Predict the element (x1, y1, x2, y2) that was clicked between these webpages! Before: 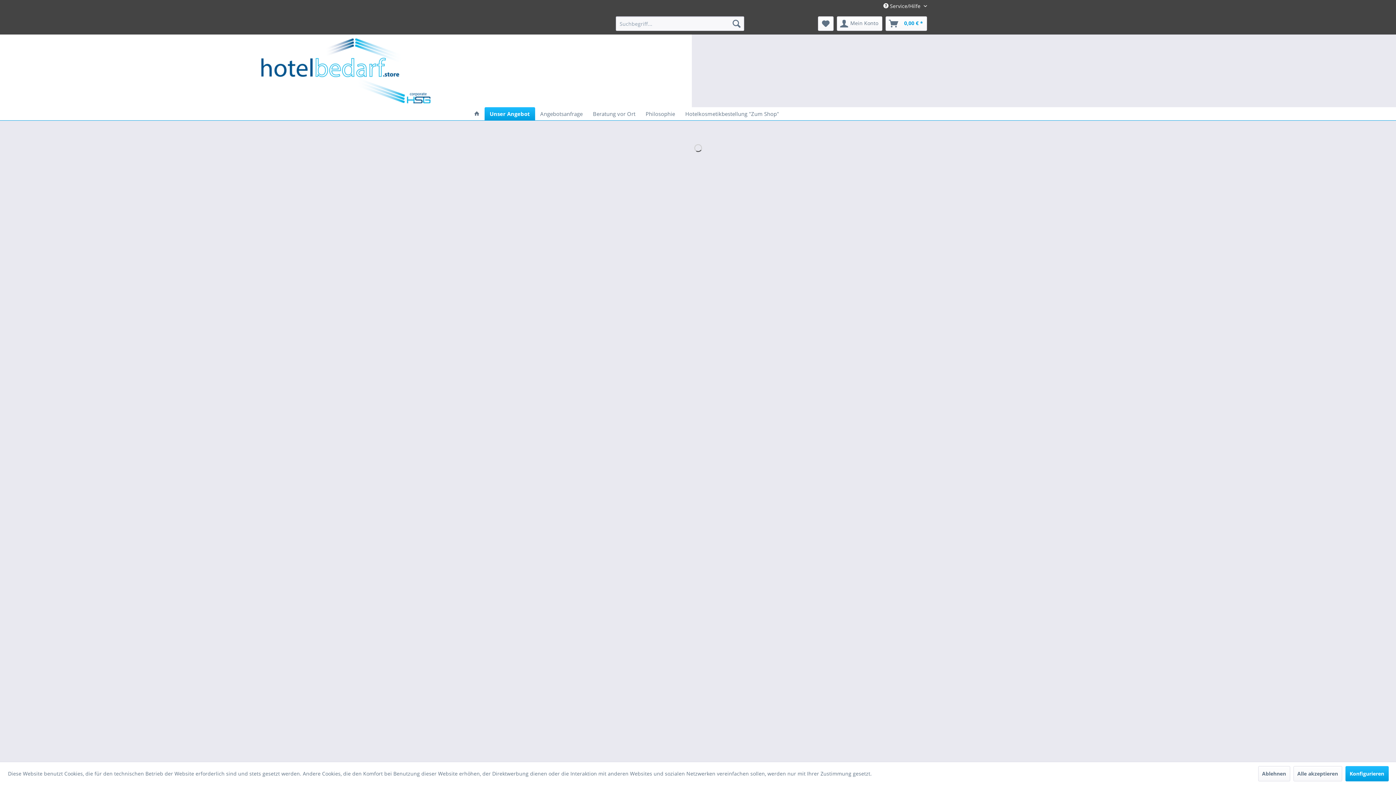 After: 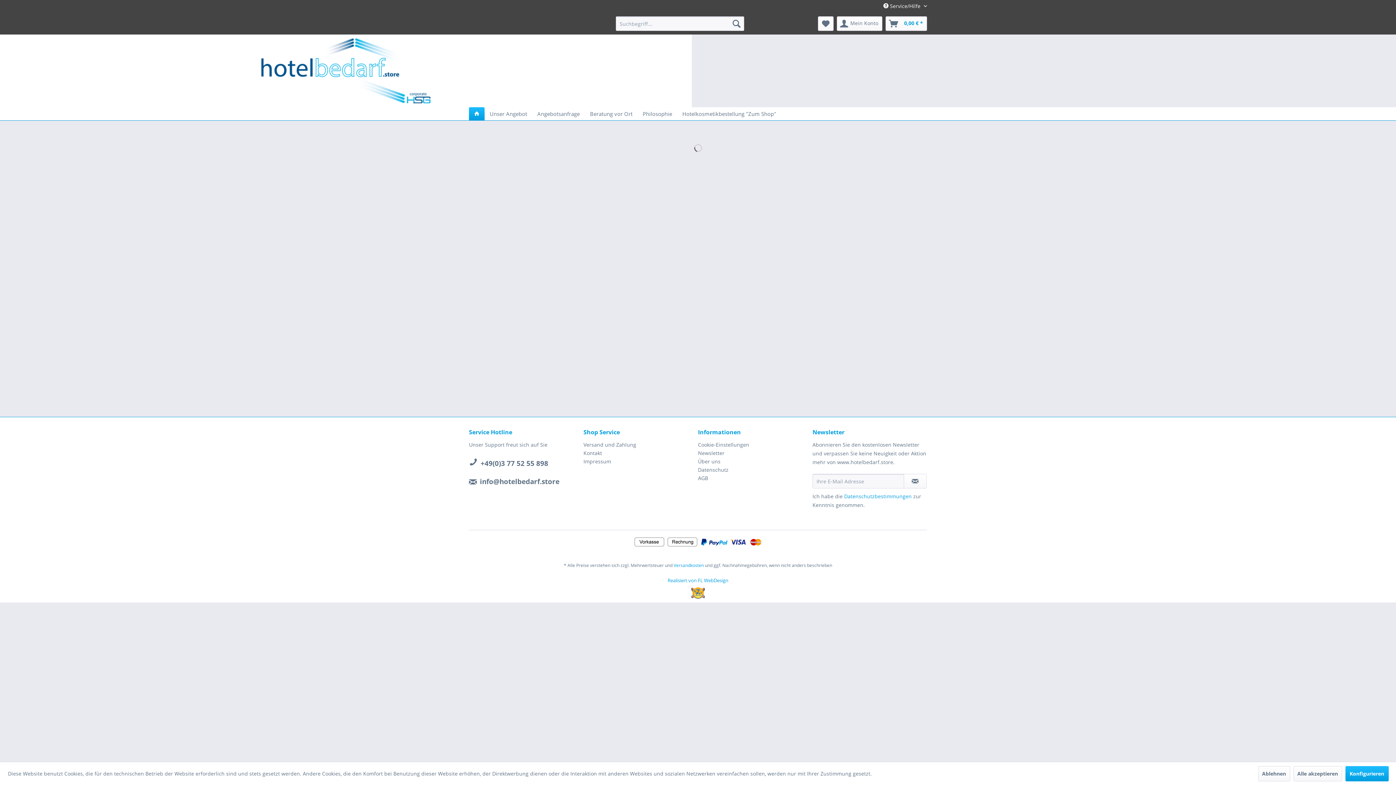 Action: bbox: (469, 107, 484, 120)